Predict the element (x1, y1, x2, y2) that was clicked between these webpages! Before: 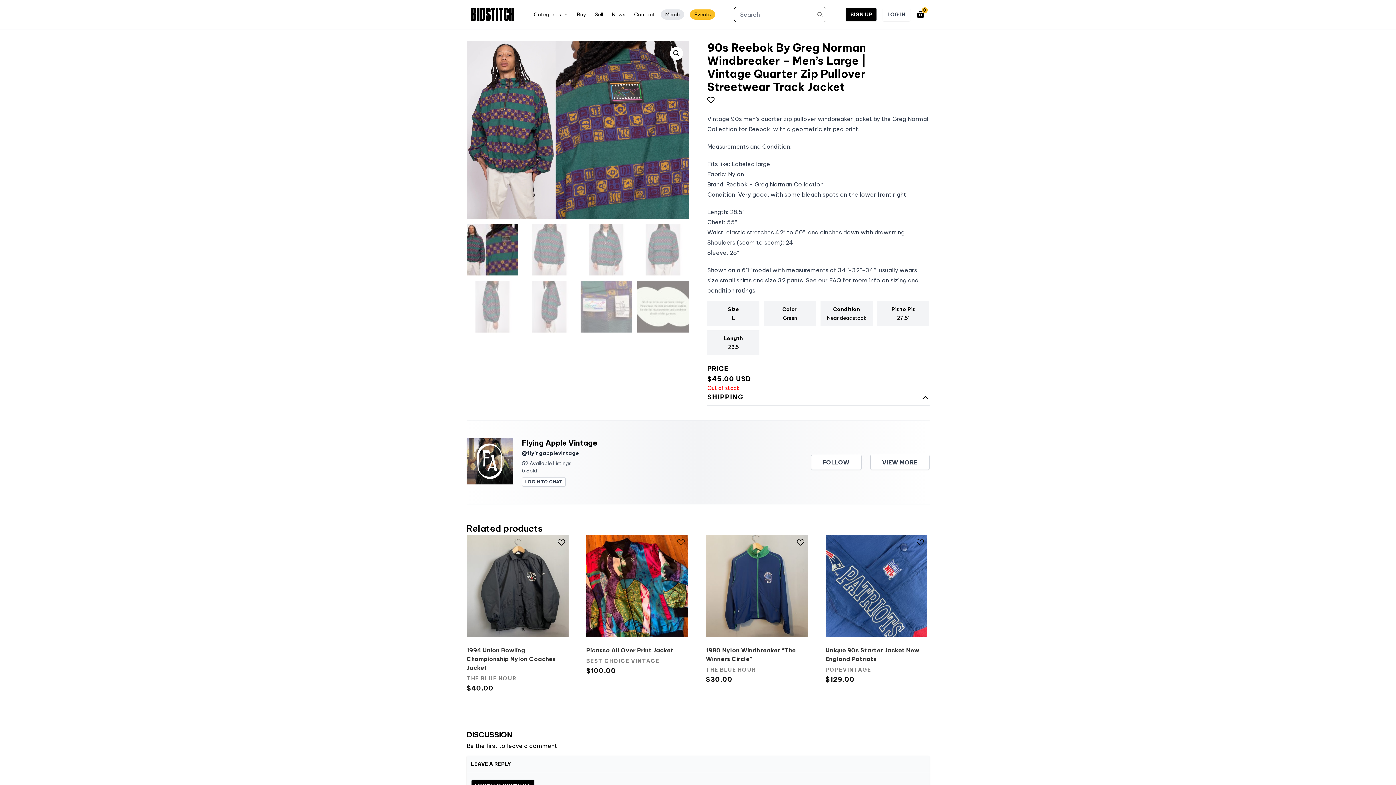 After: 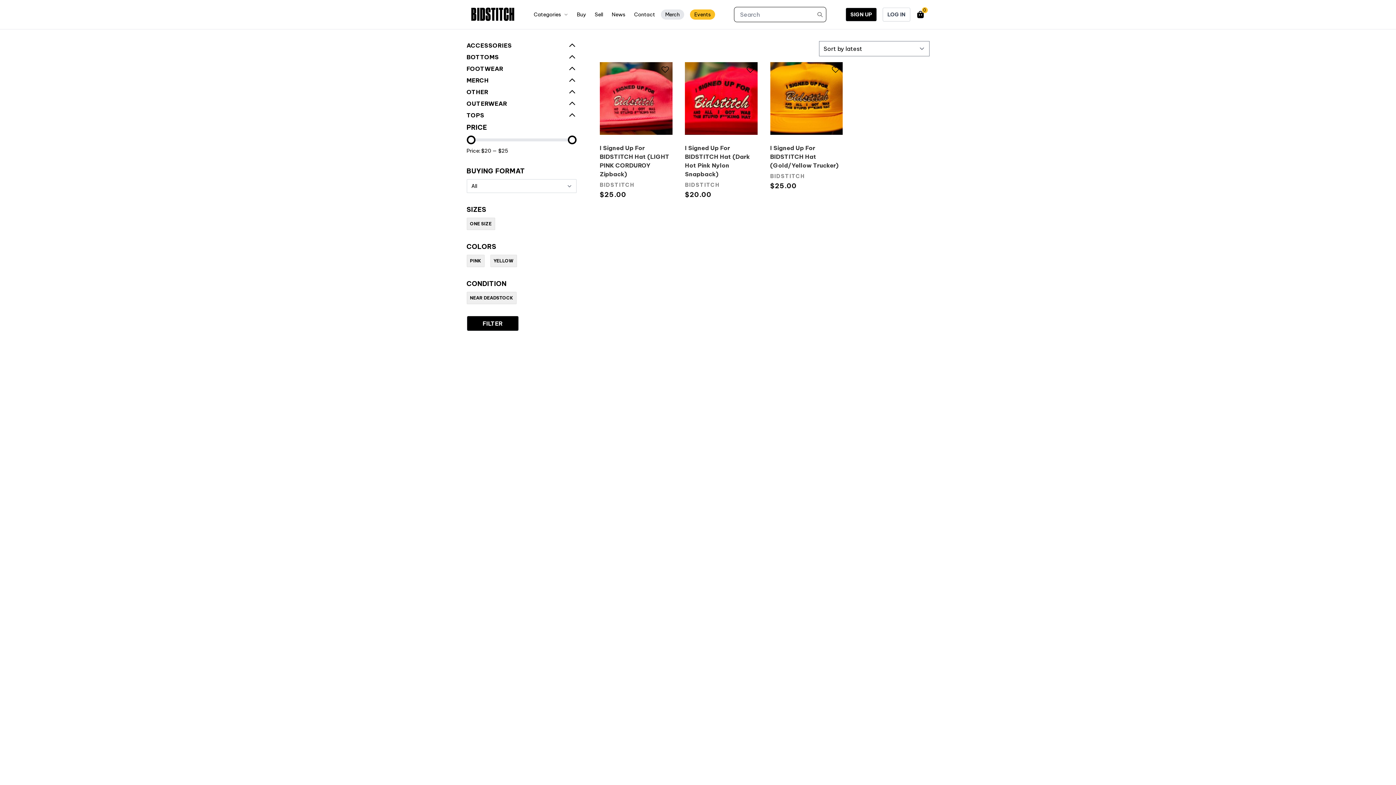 Action: label: Merch bbox: (663, 9, 684, 19)